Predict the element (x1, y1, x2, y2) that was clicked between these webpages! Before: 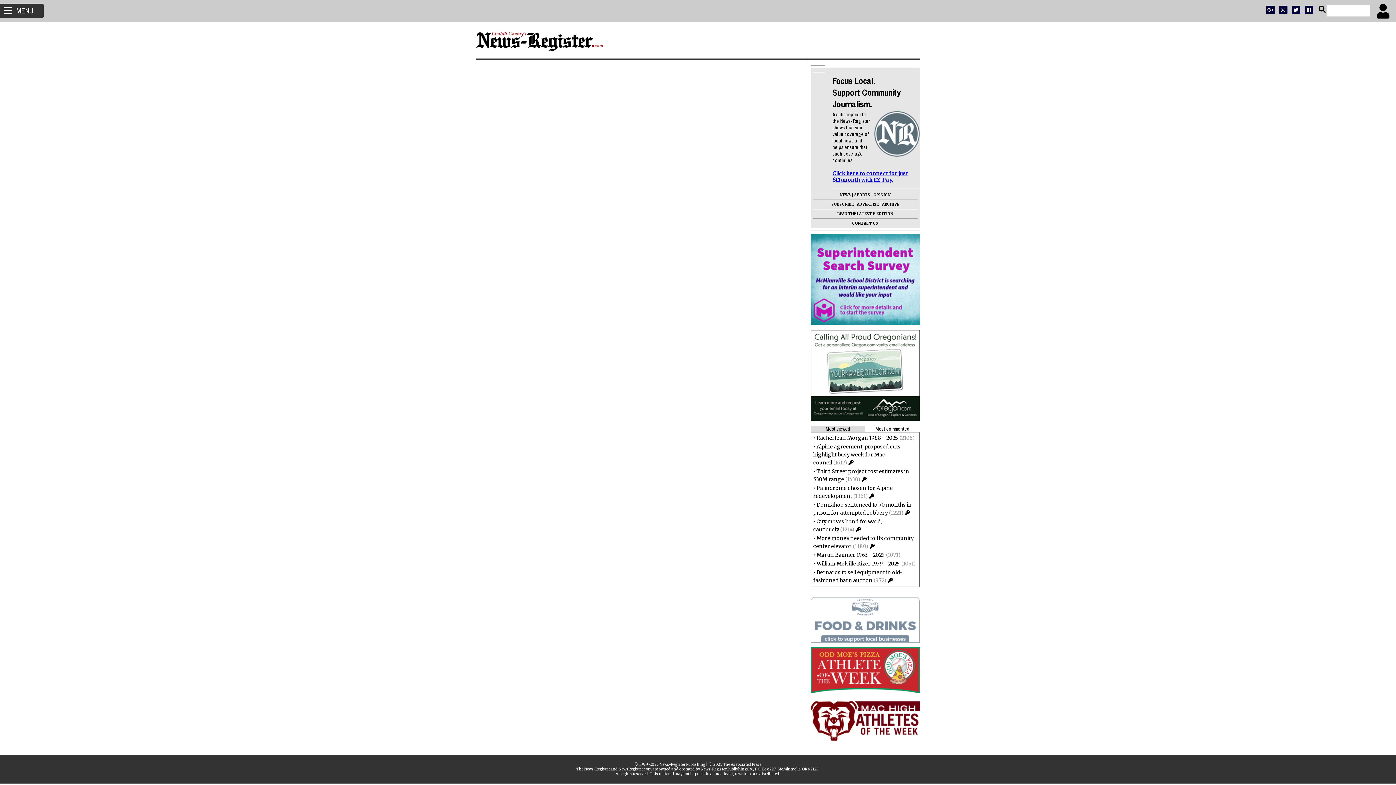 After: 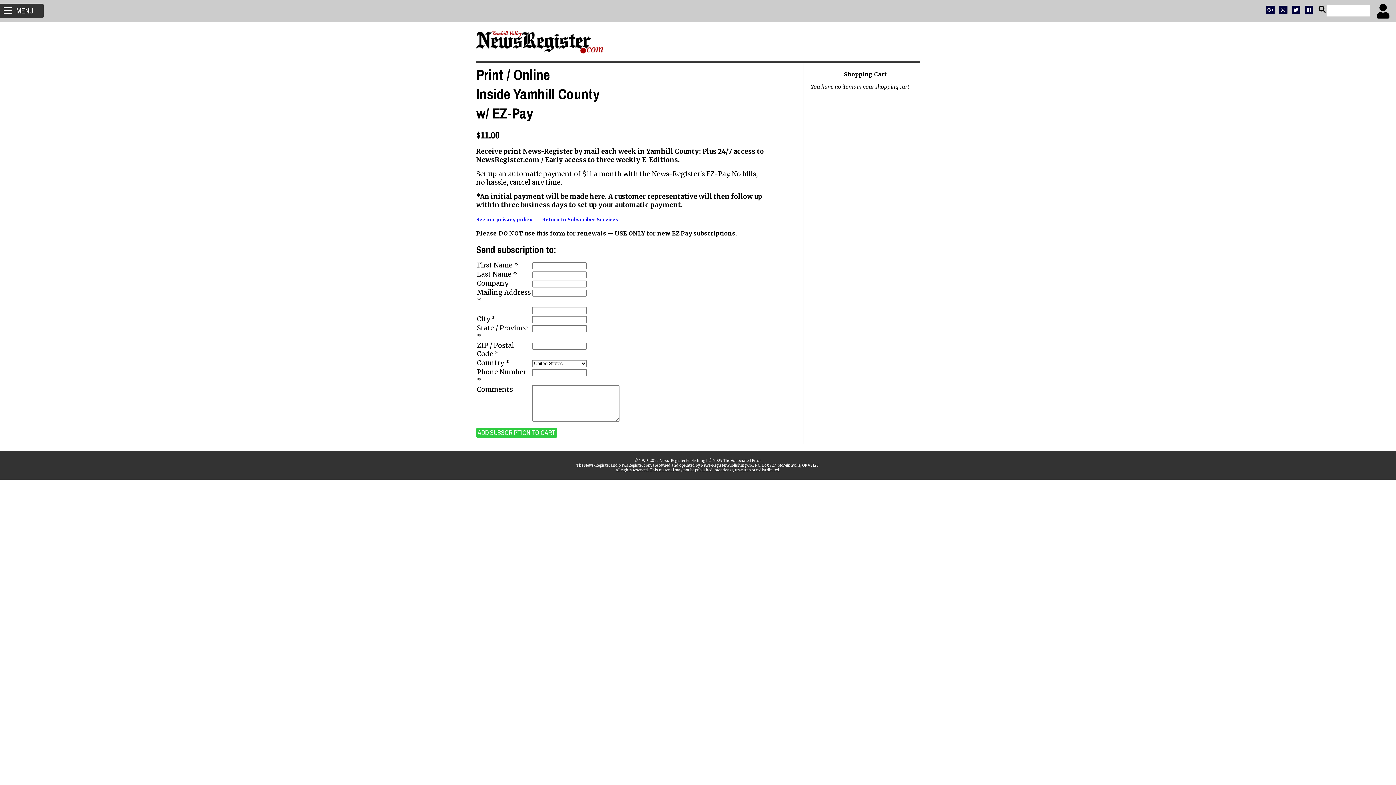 Action: bbox: (832, 170, 908, 183) label: Click here to connect for just $11/month with EZ-Pay.